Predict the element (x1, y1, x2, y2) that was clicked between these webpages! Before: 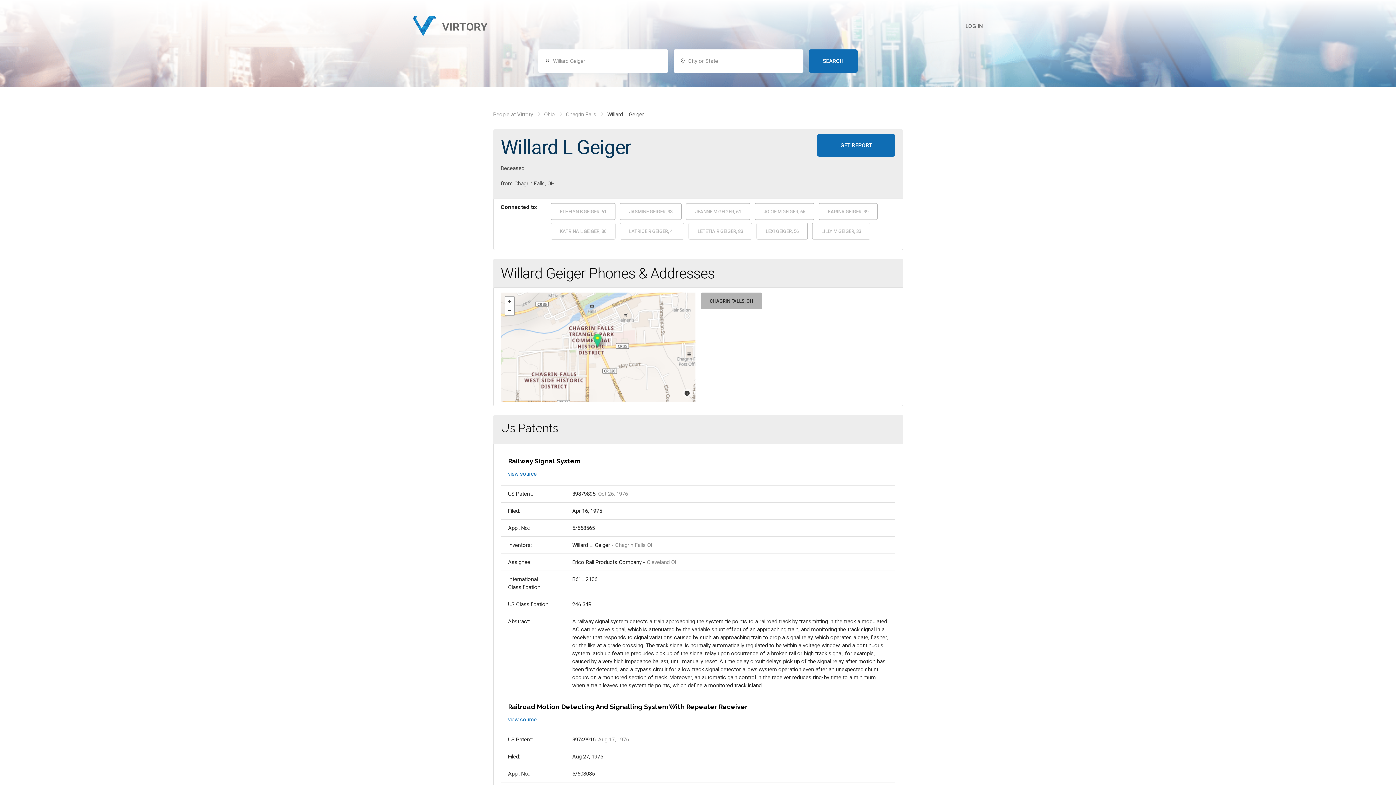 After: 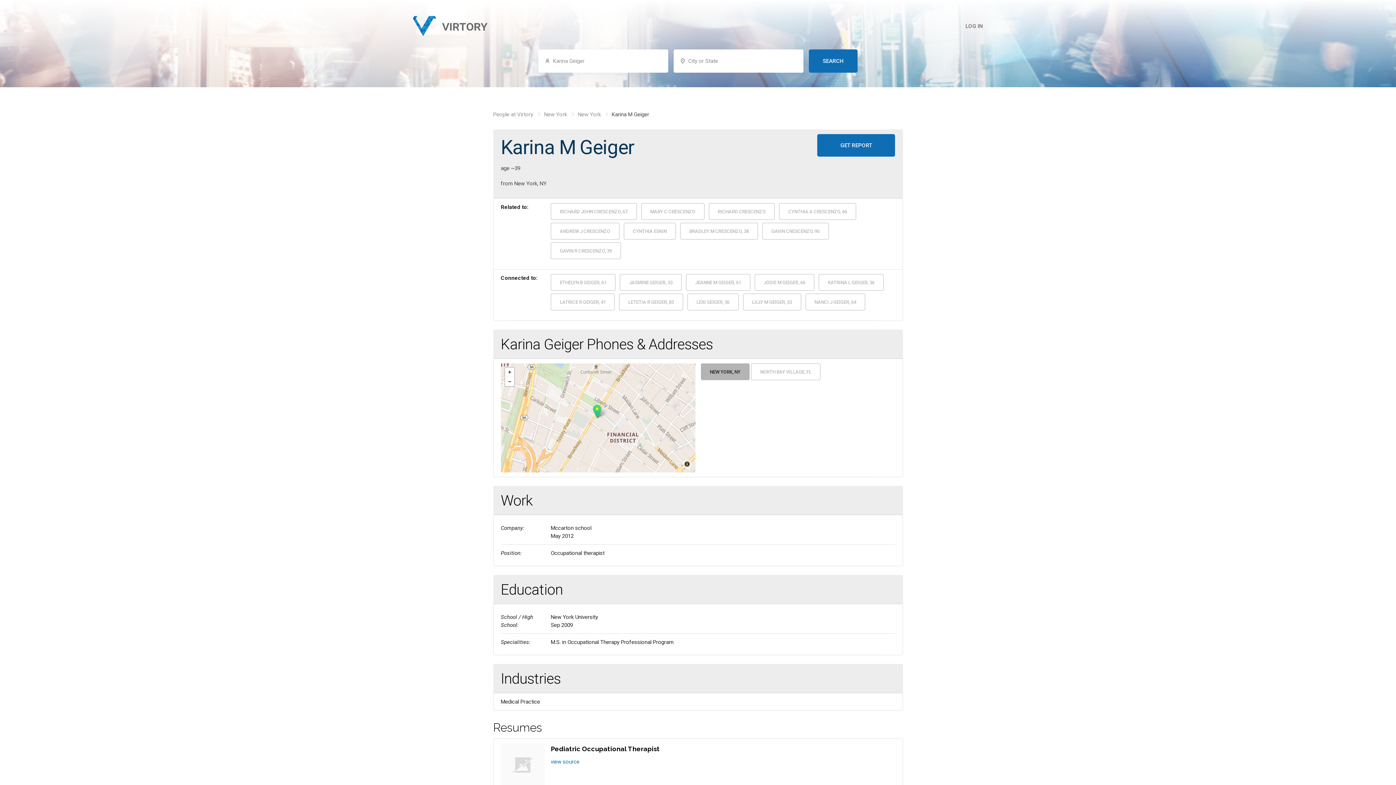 Action: bbox: (819, 203, 877, 220) label: KARINA GEIGER, 39